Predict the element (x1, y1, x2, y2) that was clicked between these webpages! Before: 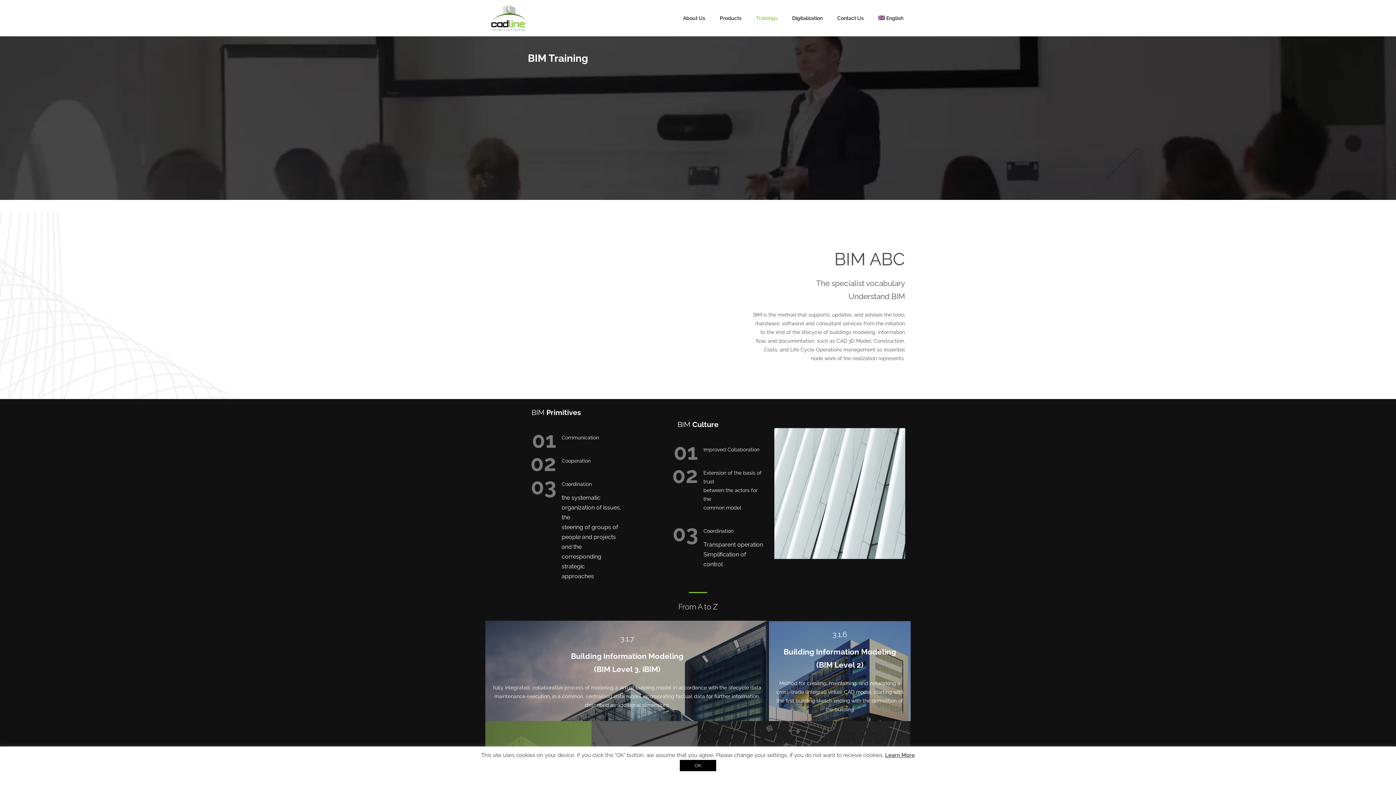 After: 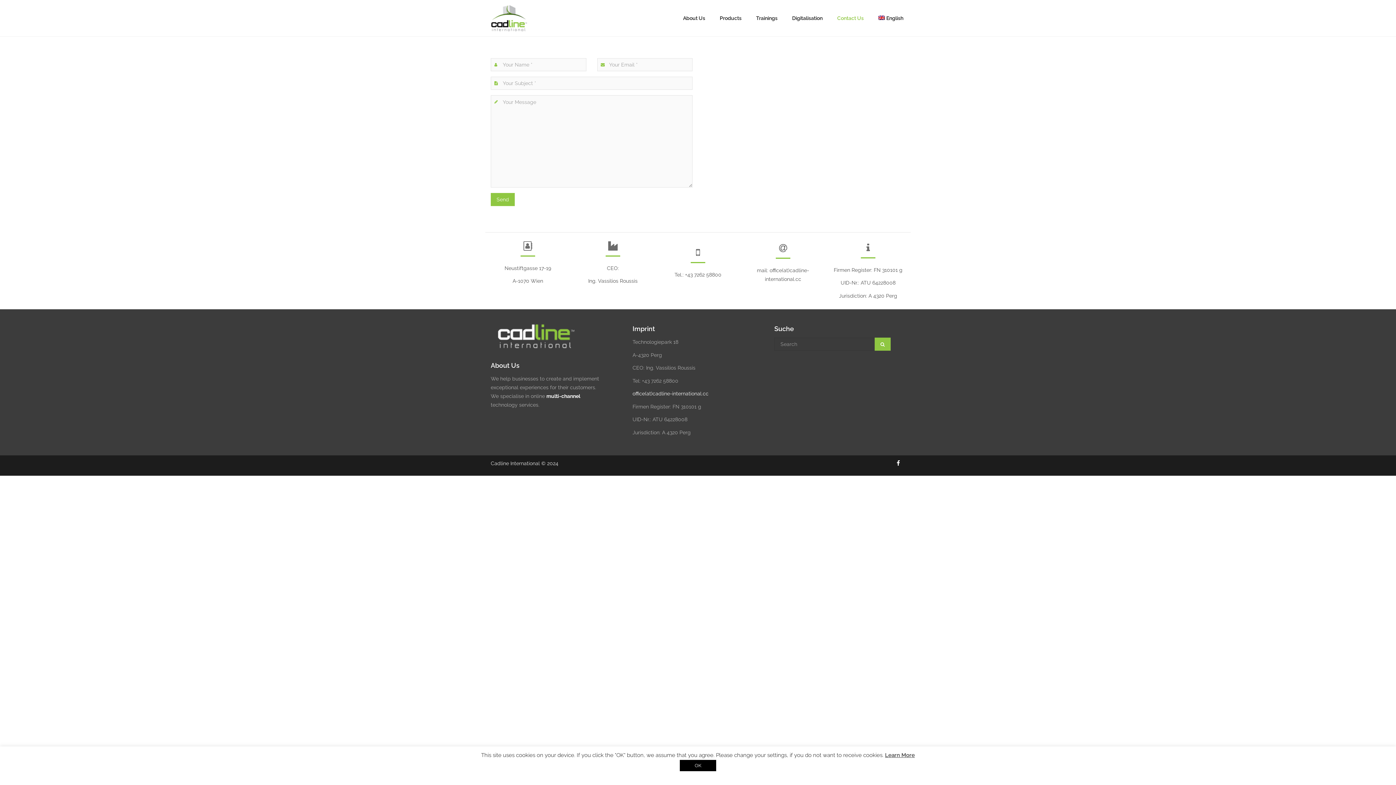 Action: label: Contact Us bbox: (830, 0, 871, 36)